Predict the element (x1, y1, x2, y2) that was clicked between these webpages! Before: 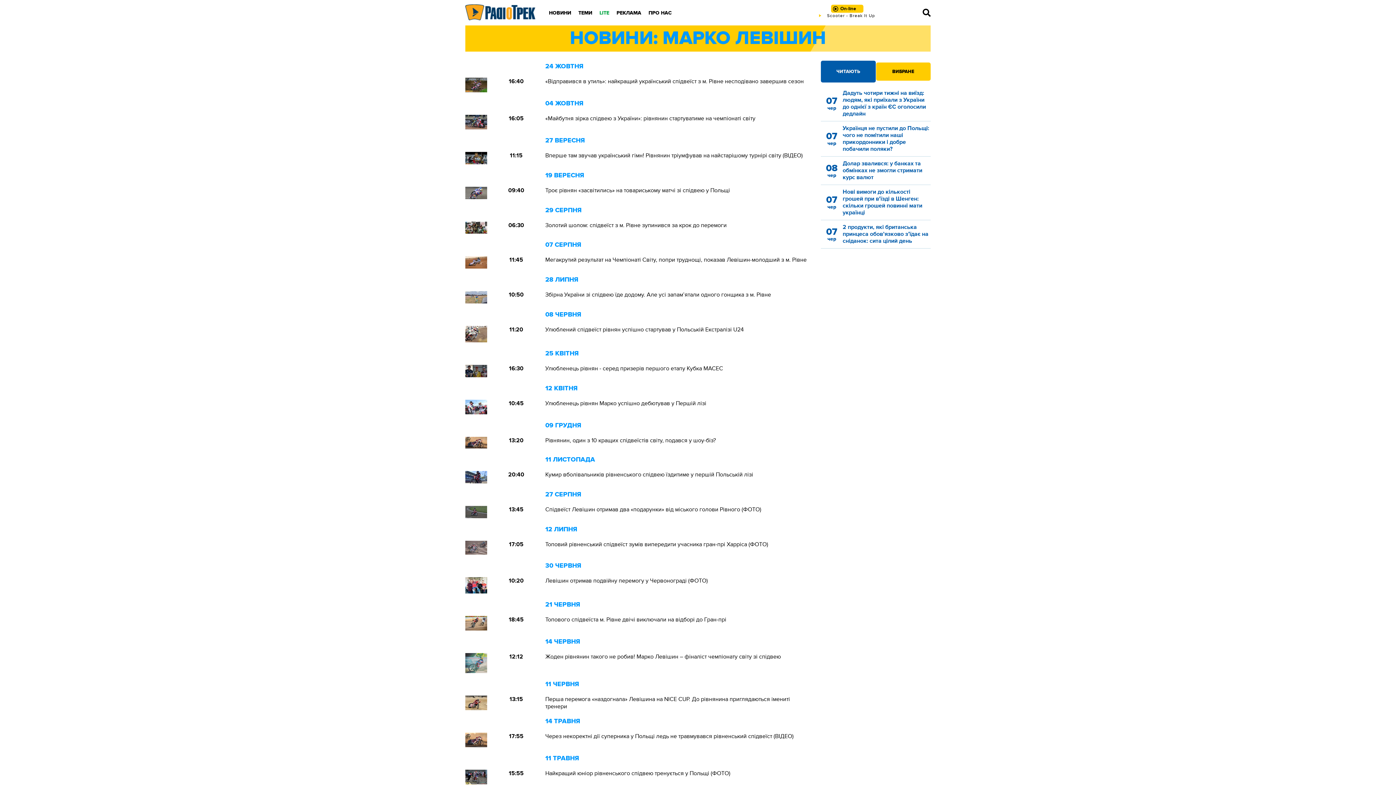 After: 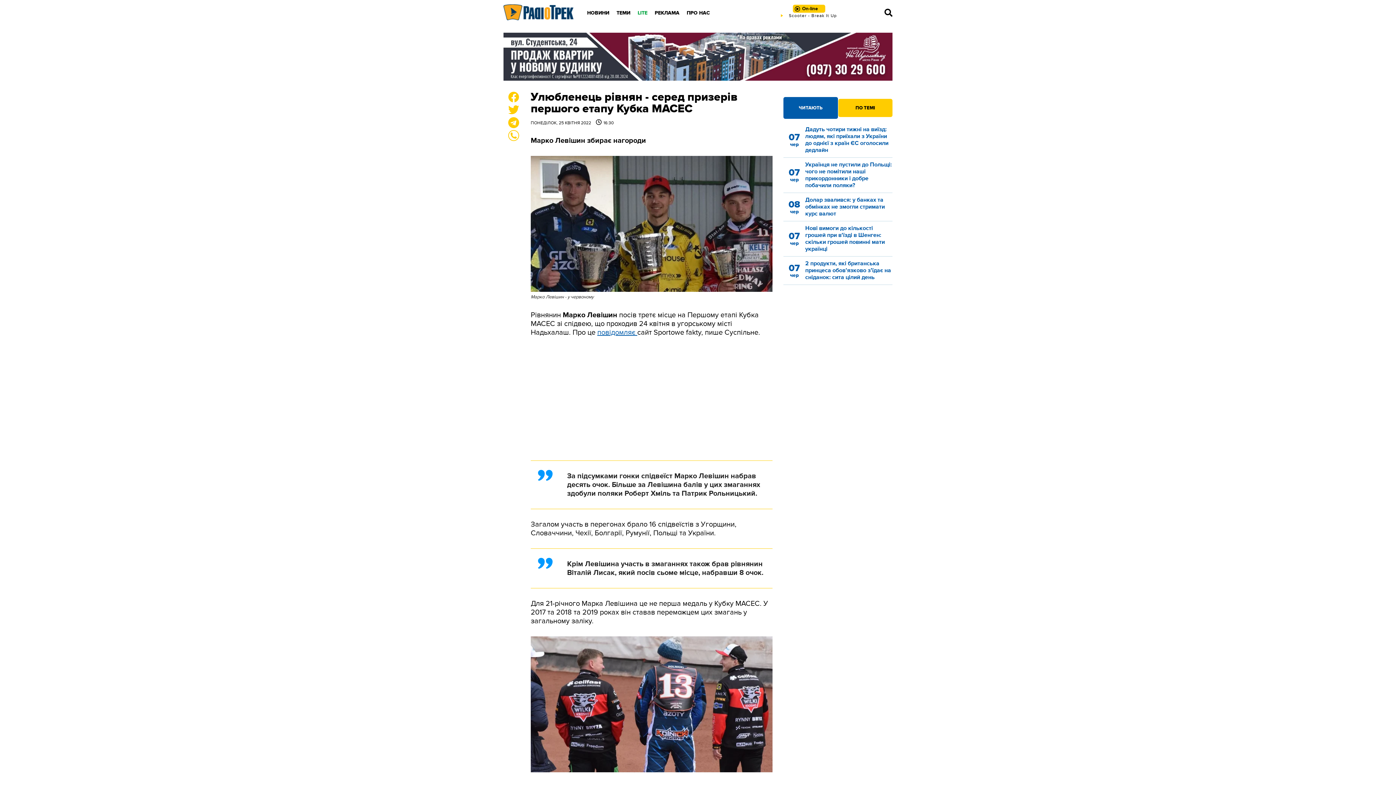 Action: label: Улюбленець рівнян - серед призерів першого етапу Кубка МАСЕС bbox: (545, 365, 723, 372)